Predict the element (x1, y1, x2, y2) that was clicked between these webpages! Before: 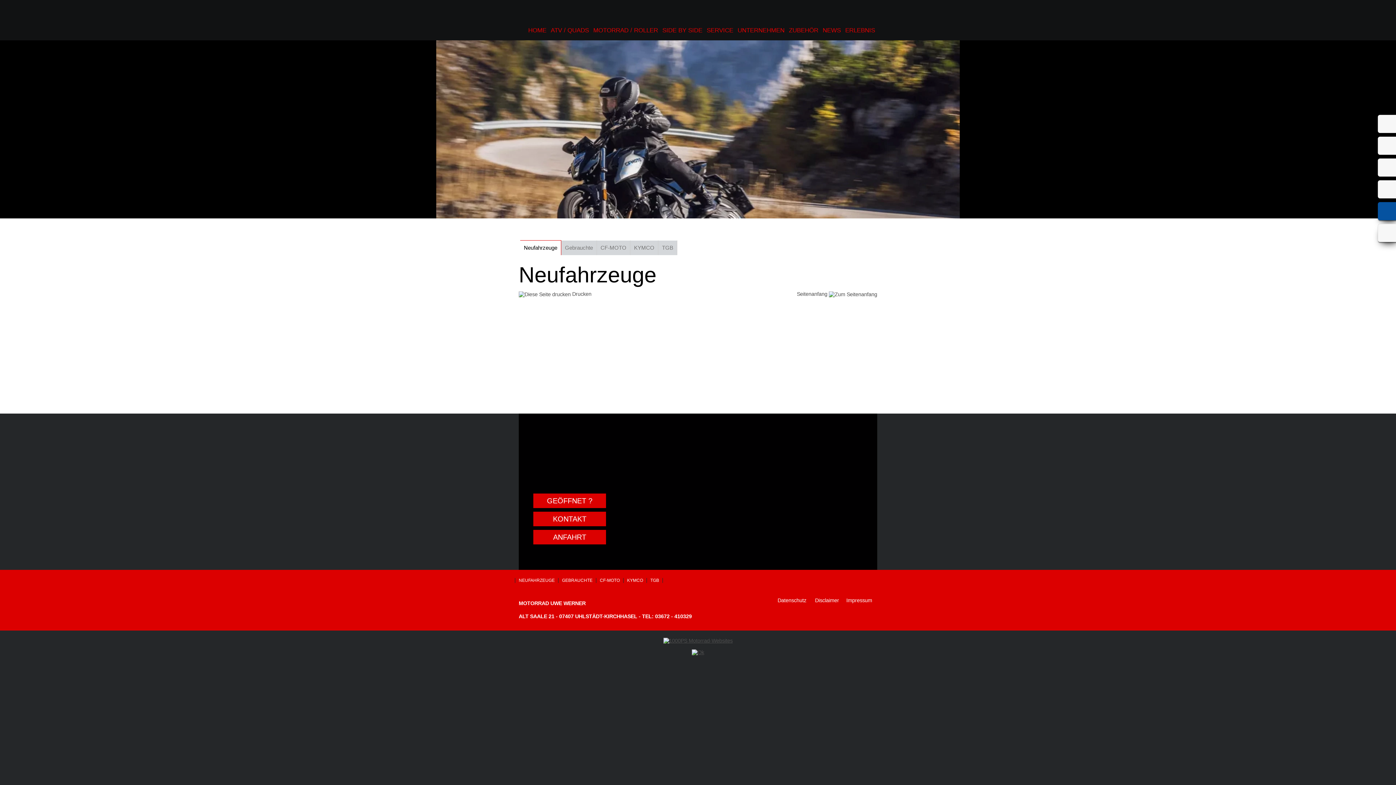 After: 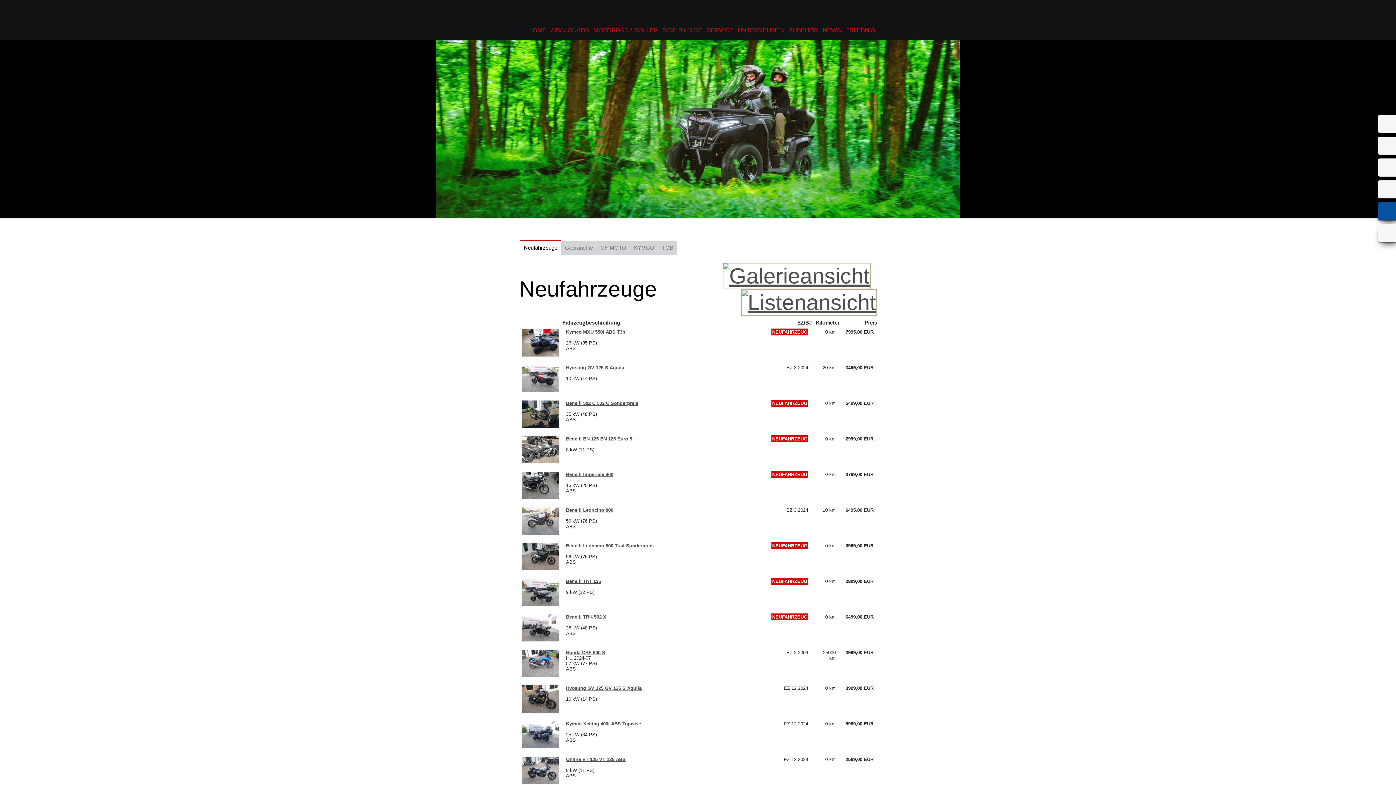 Action: label: NEUFAHRZEUGE bbox: (517, 578, 556, 583)